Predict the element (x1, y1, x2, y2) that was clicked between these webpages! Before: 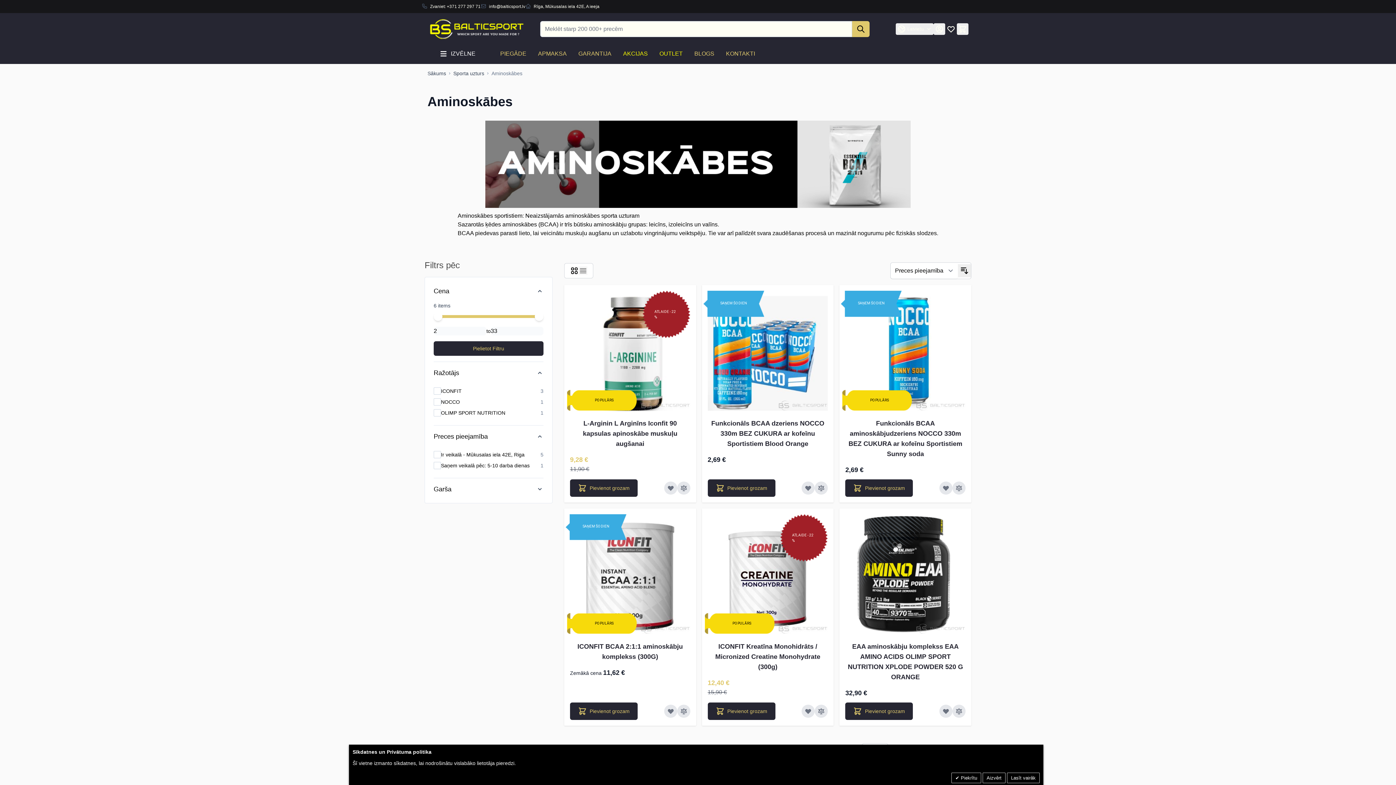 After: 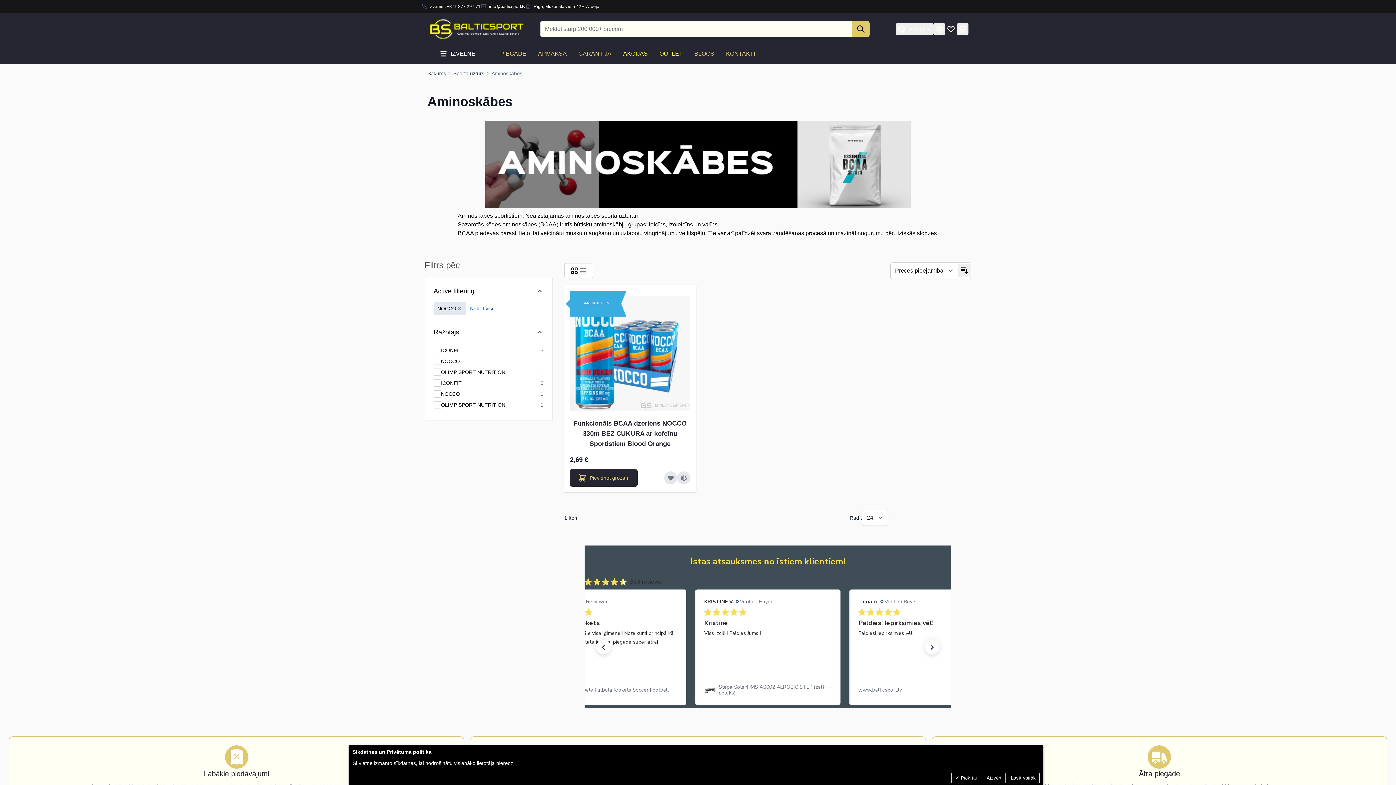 Action: label: NOCCO
1
products available bbox: (433, 398, 543, 405)